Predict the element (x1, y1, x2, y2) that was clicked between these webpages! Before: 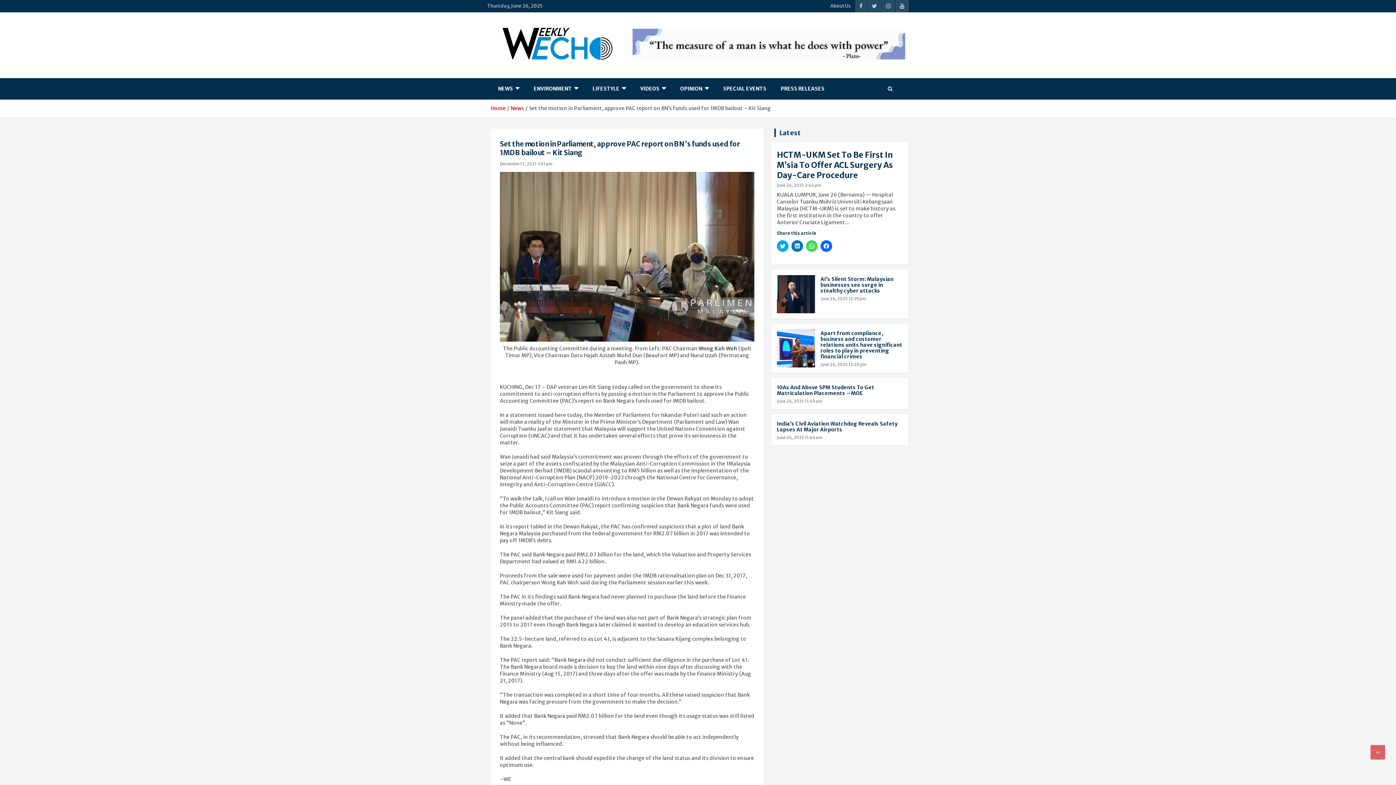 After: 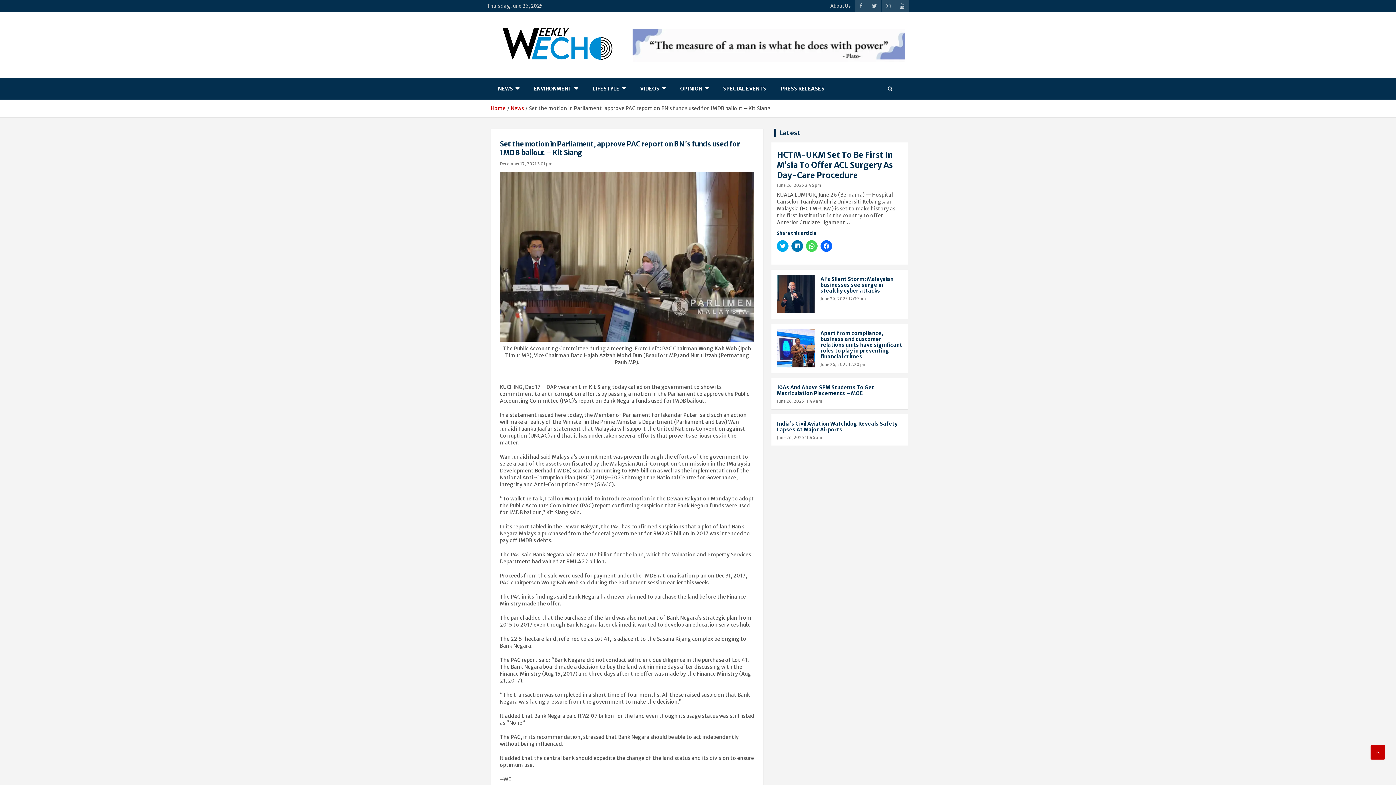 Action: bbox: (1370, 745, 1385, 760)